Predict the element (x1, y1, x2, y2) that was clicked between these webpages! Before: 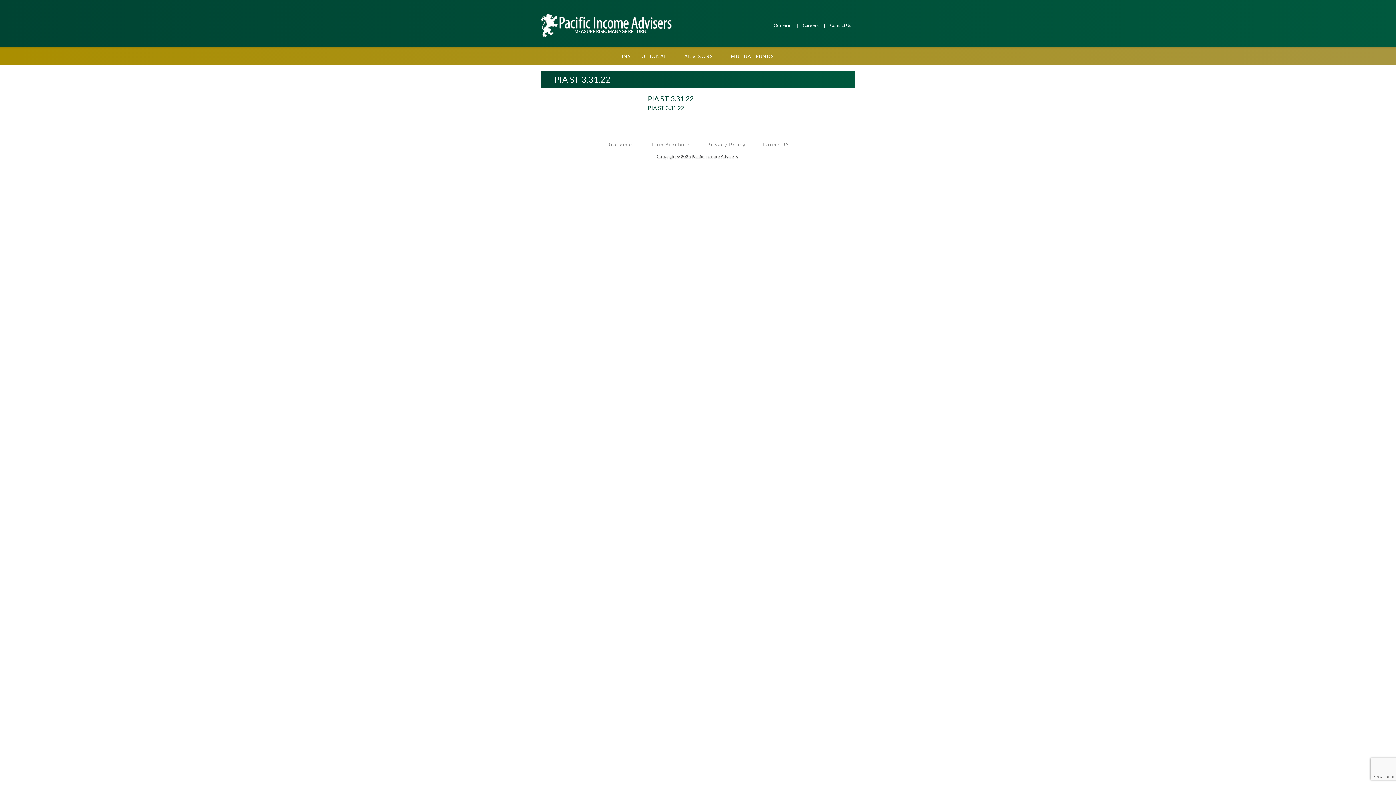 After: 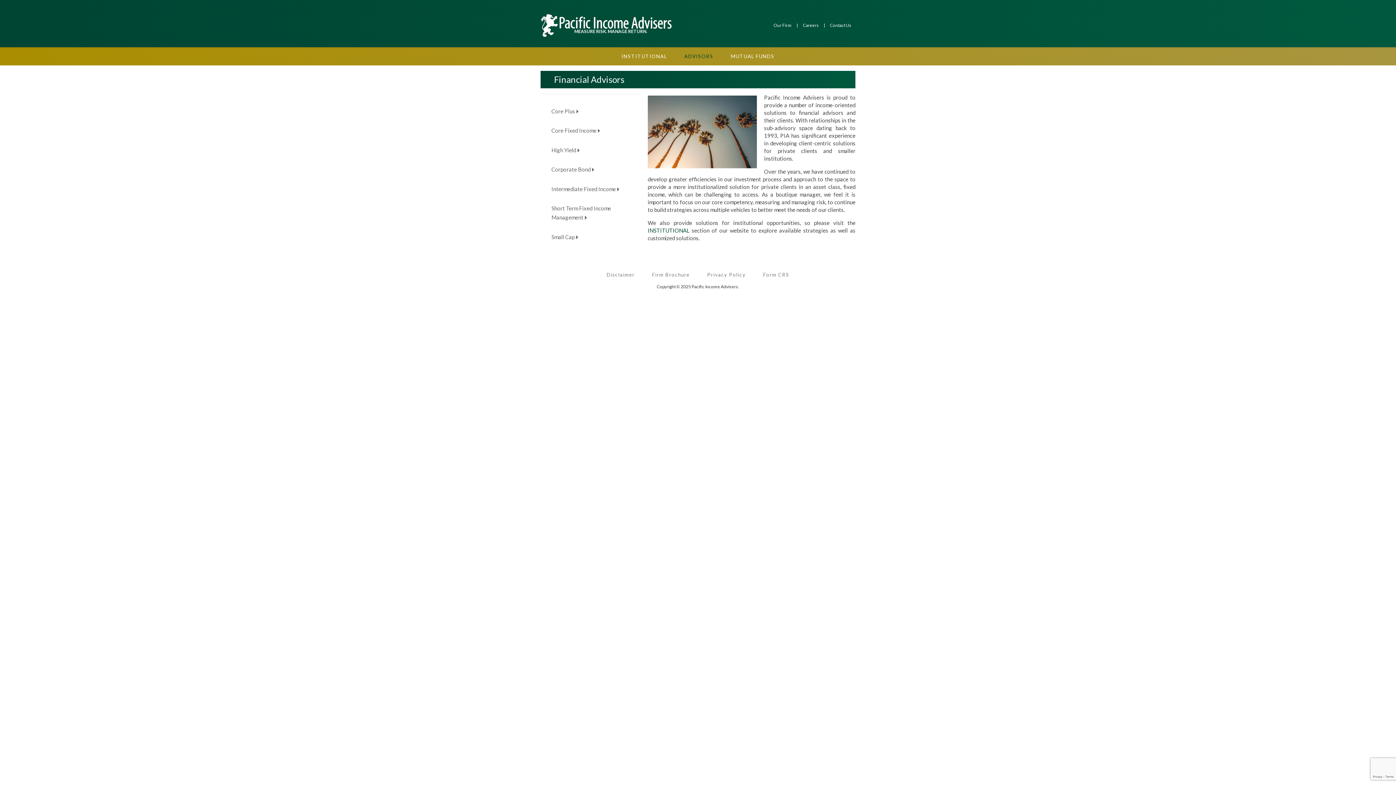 Action: bbox: (676, 47, 721, 65) label: ADVISORS